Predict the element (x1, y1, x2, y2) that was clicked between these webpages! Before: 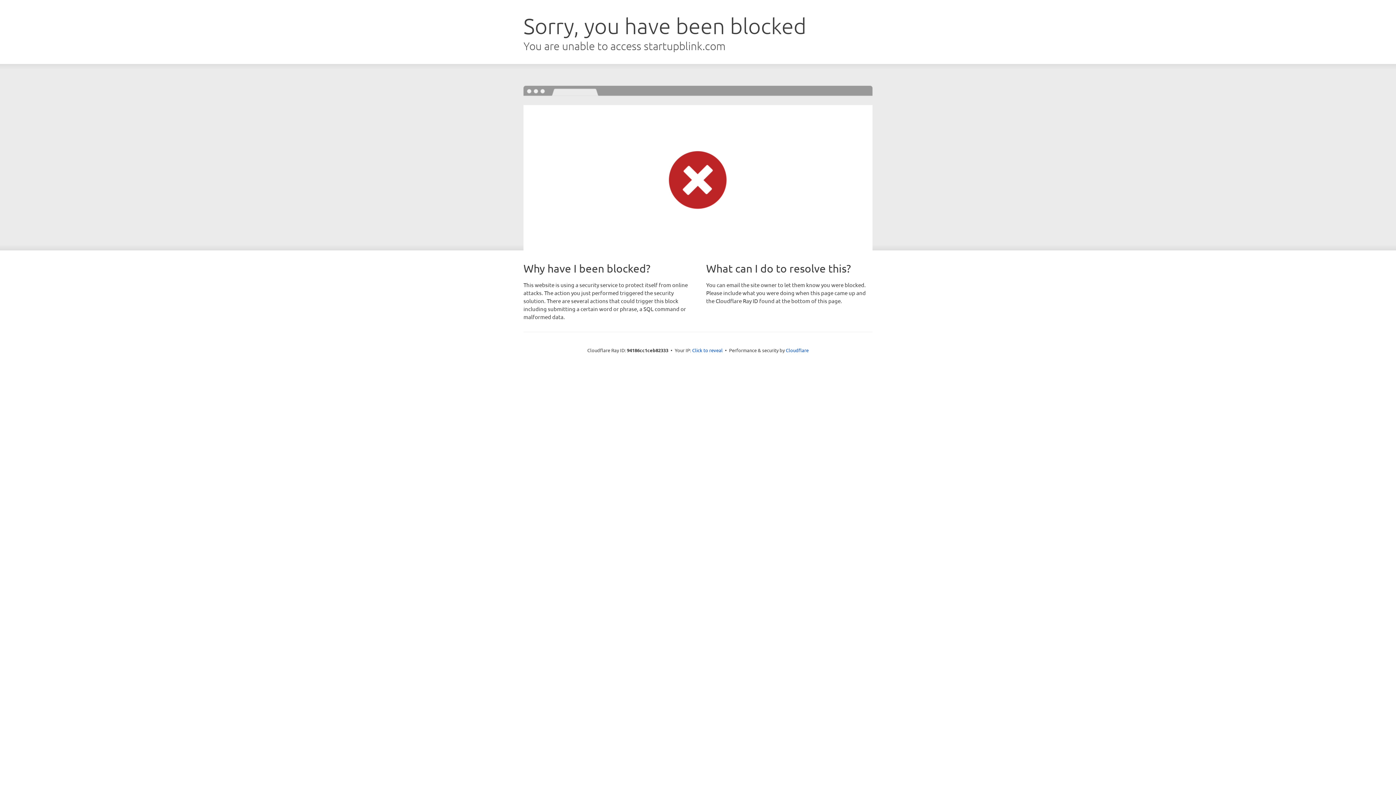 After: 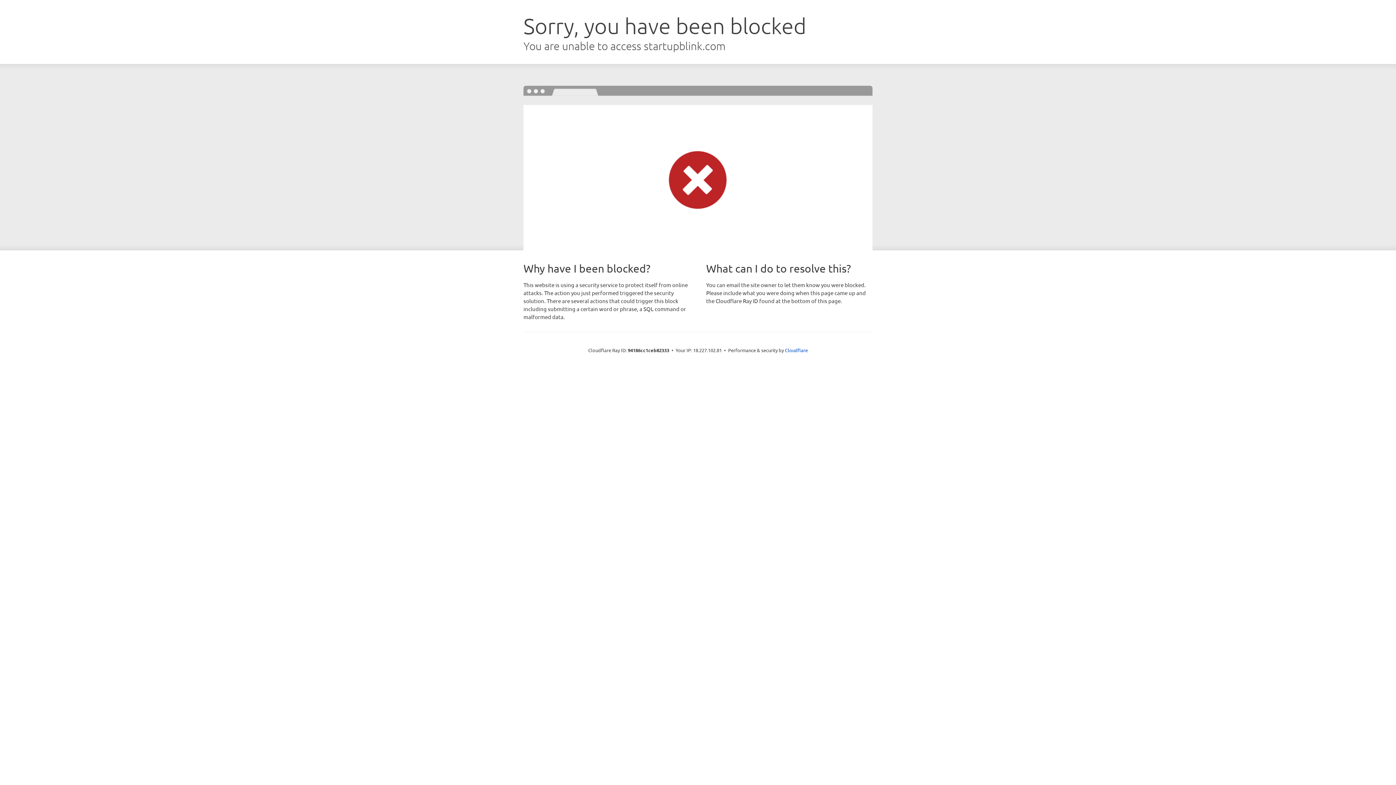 Action: label: Click to reveal bbox: (692, 346, 722, 353)